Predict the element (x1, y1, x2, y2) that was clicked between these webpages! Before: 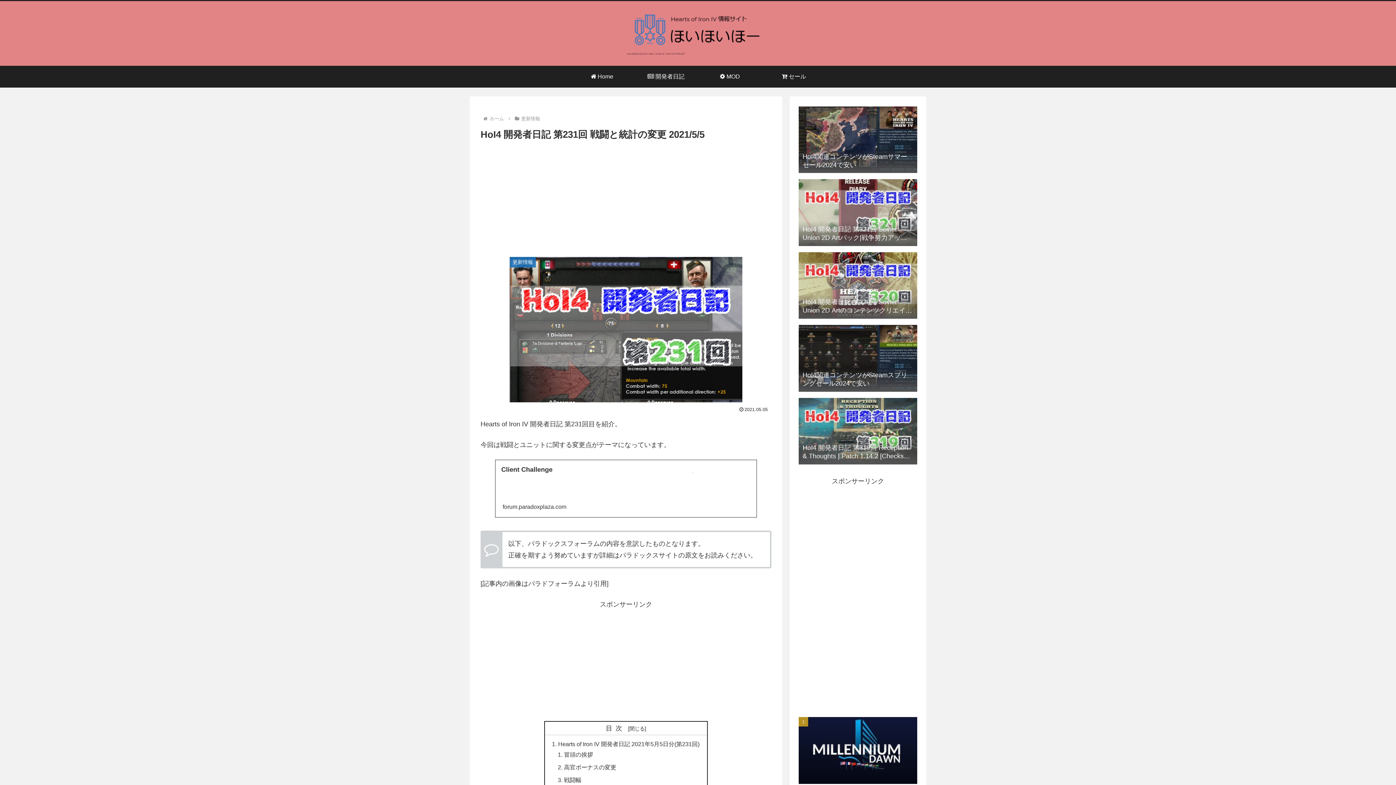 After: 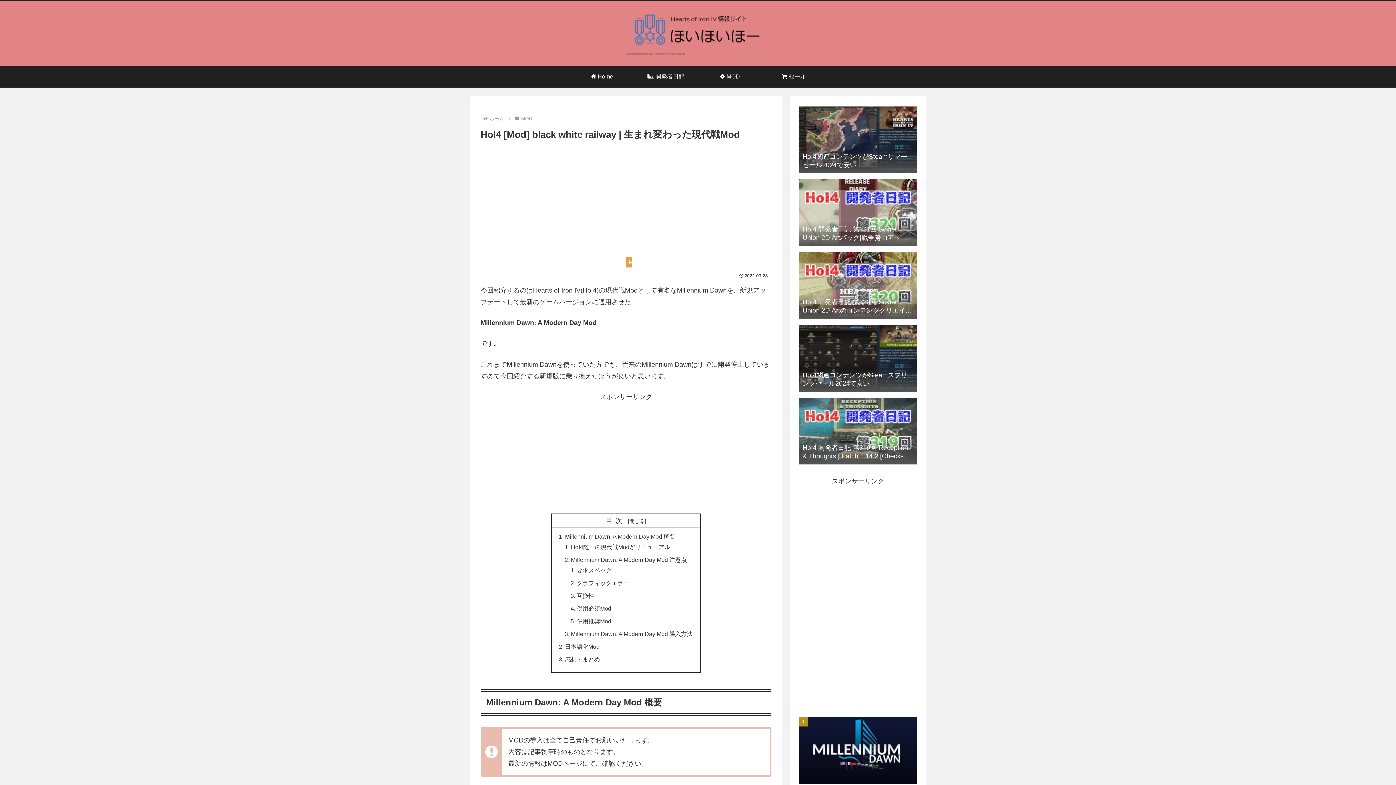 Action: label: HoI4 [Mod] black white railway | 生まれ変わった現代戦Mod bbox: (797, 714, 919, 811)